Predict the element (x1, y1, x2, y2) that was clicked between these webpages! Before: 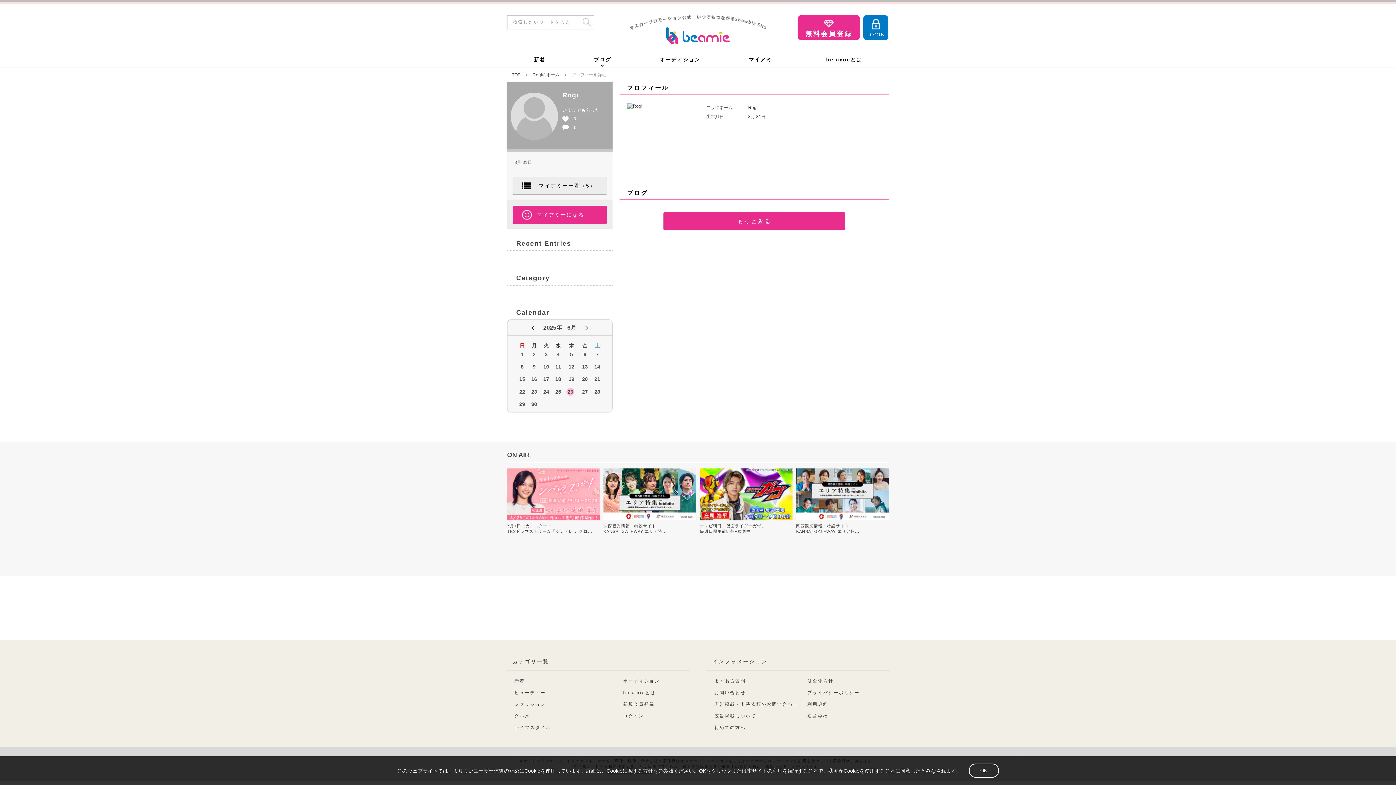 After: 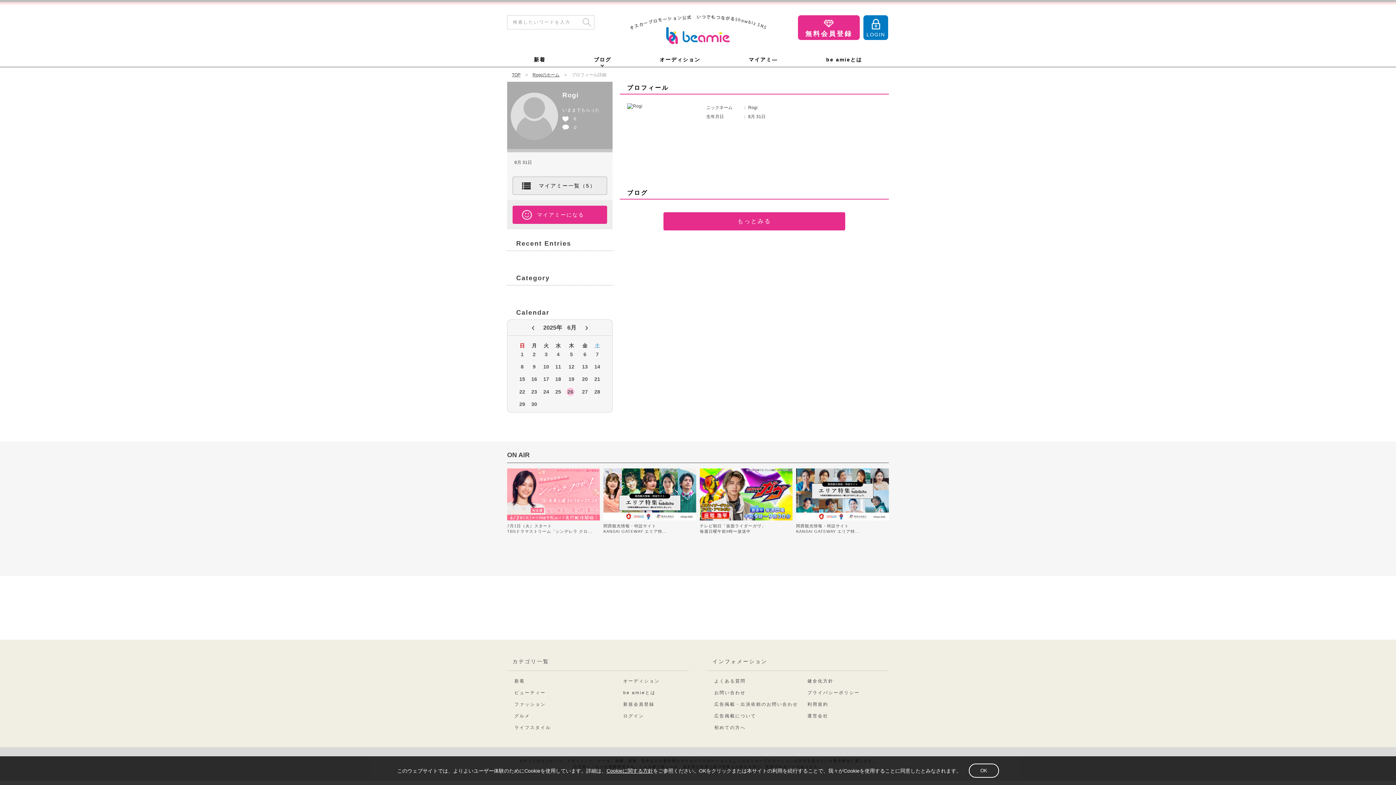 Action: label: 17 bbox: (542, 375, 550, 386)